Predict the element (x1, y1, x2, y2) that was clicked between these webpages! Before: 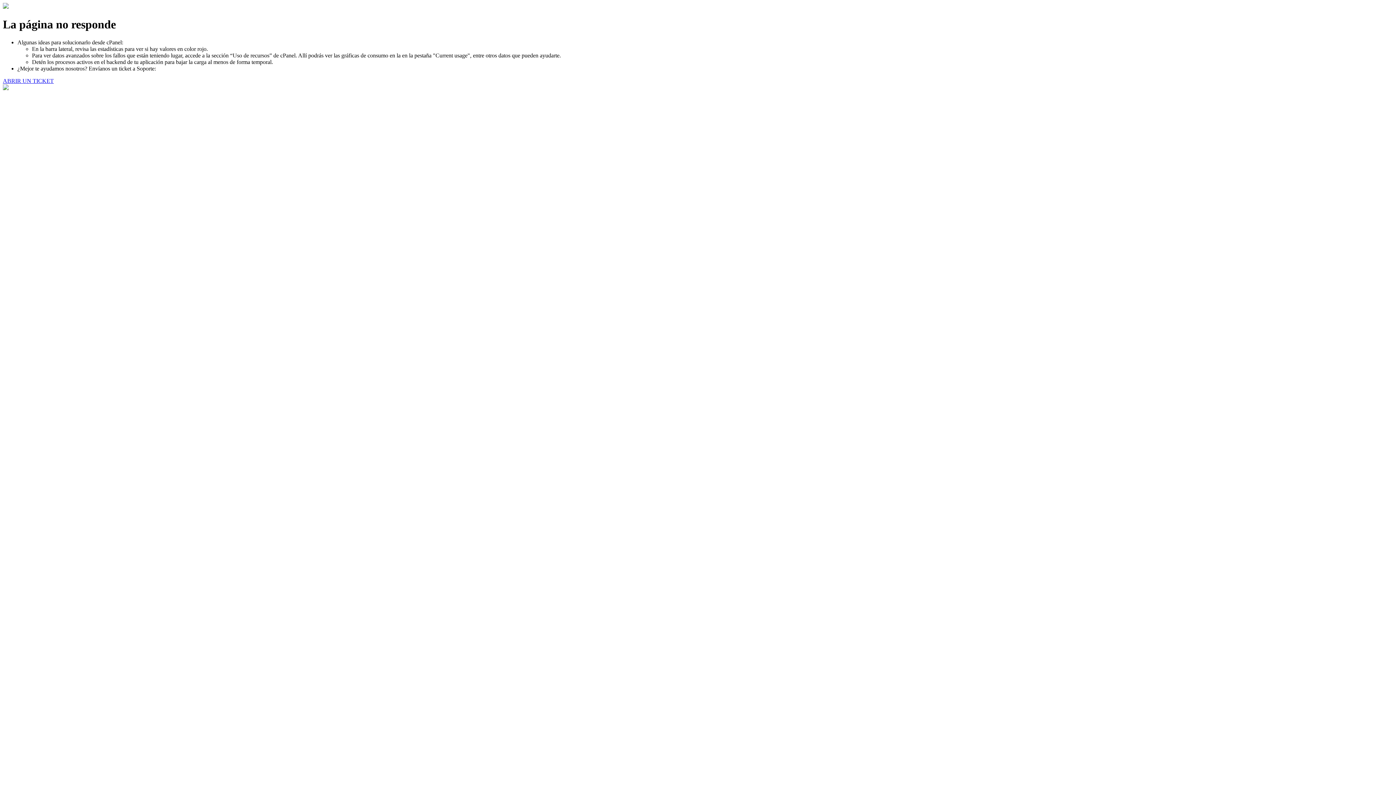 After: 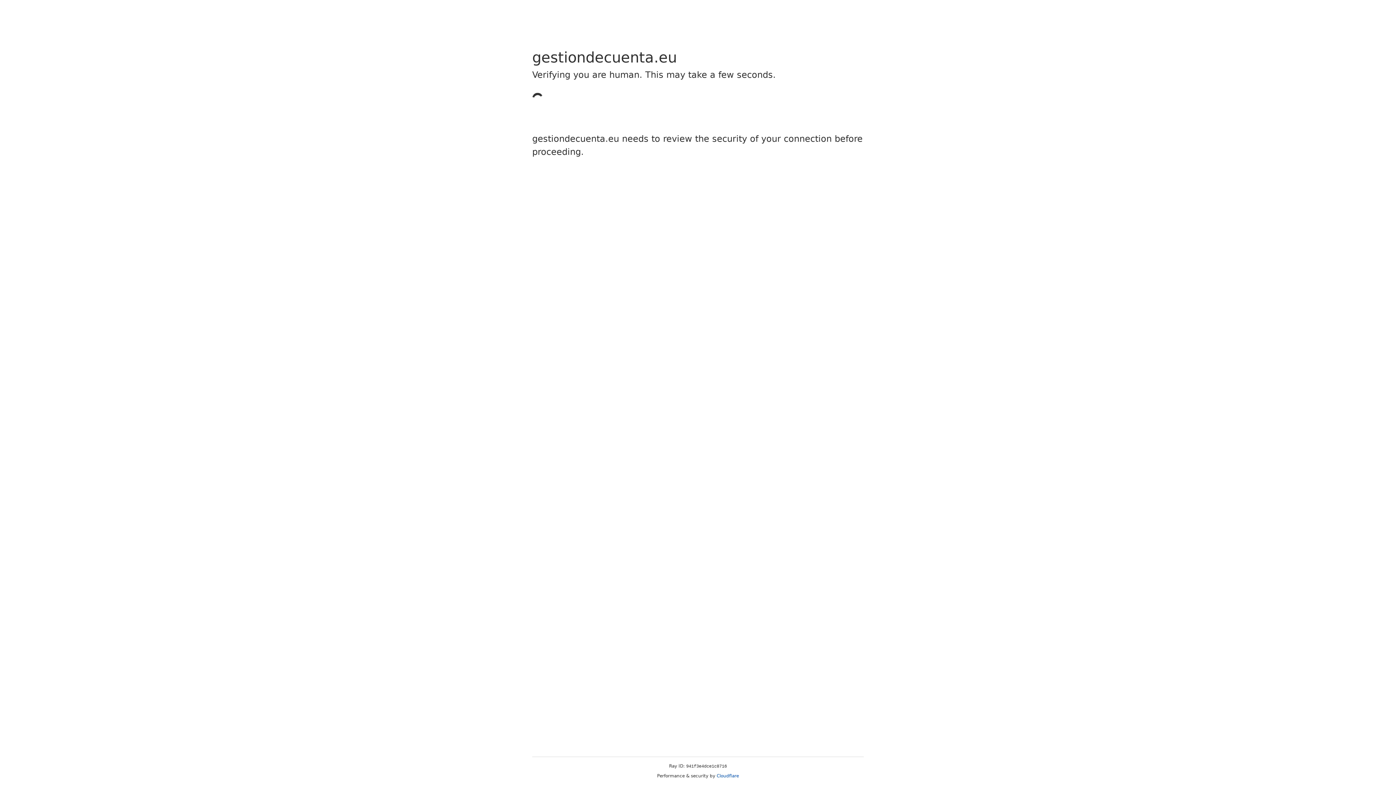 Action: bbox: (2, 77, 53, 83) label: ABRIR UN TICKET